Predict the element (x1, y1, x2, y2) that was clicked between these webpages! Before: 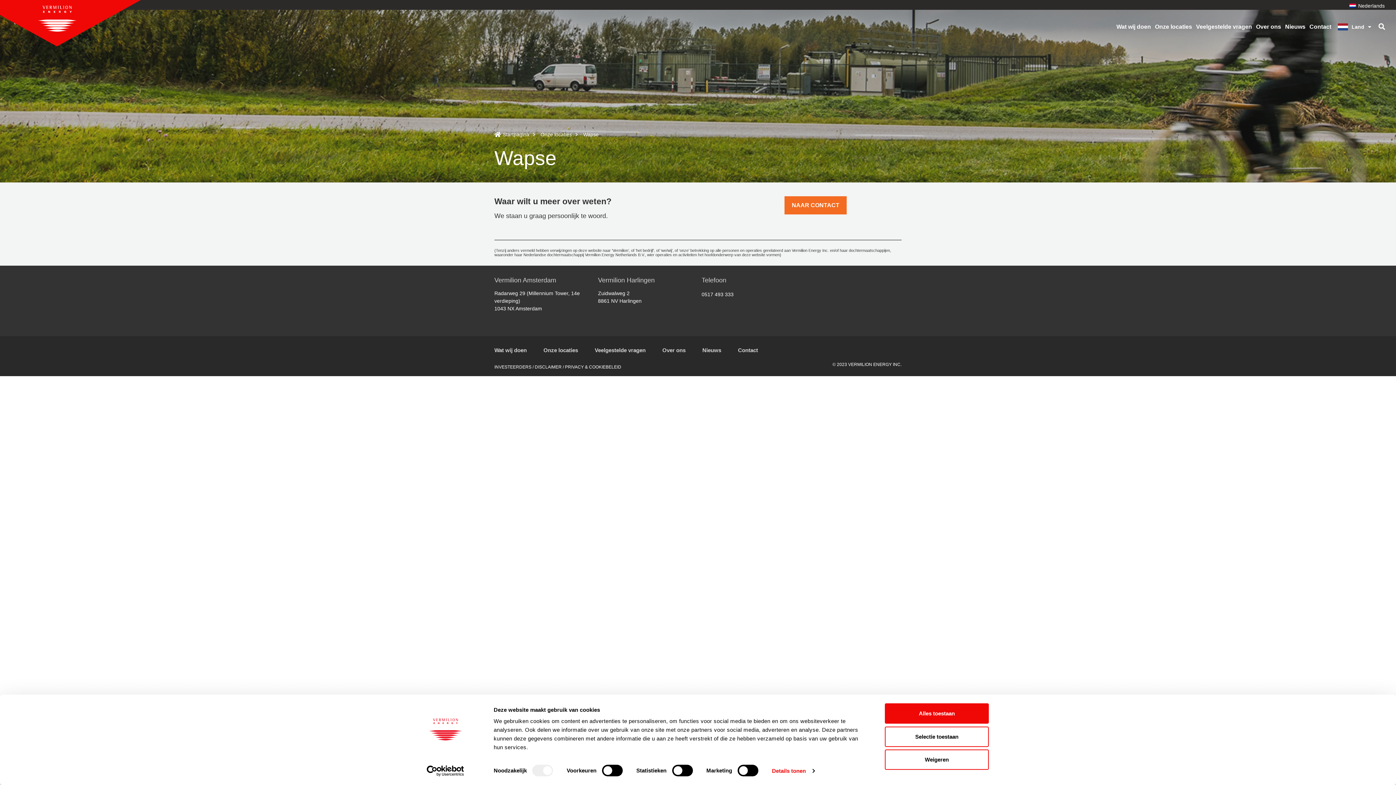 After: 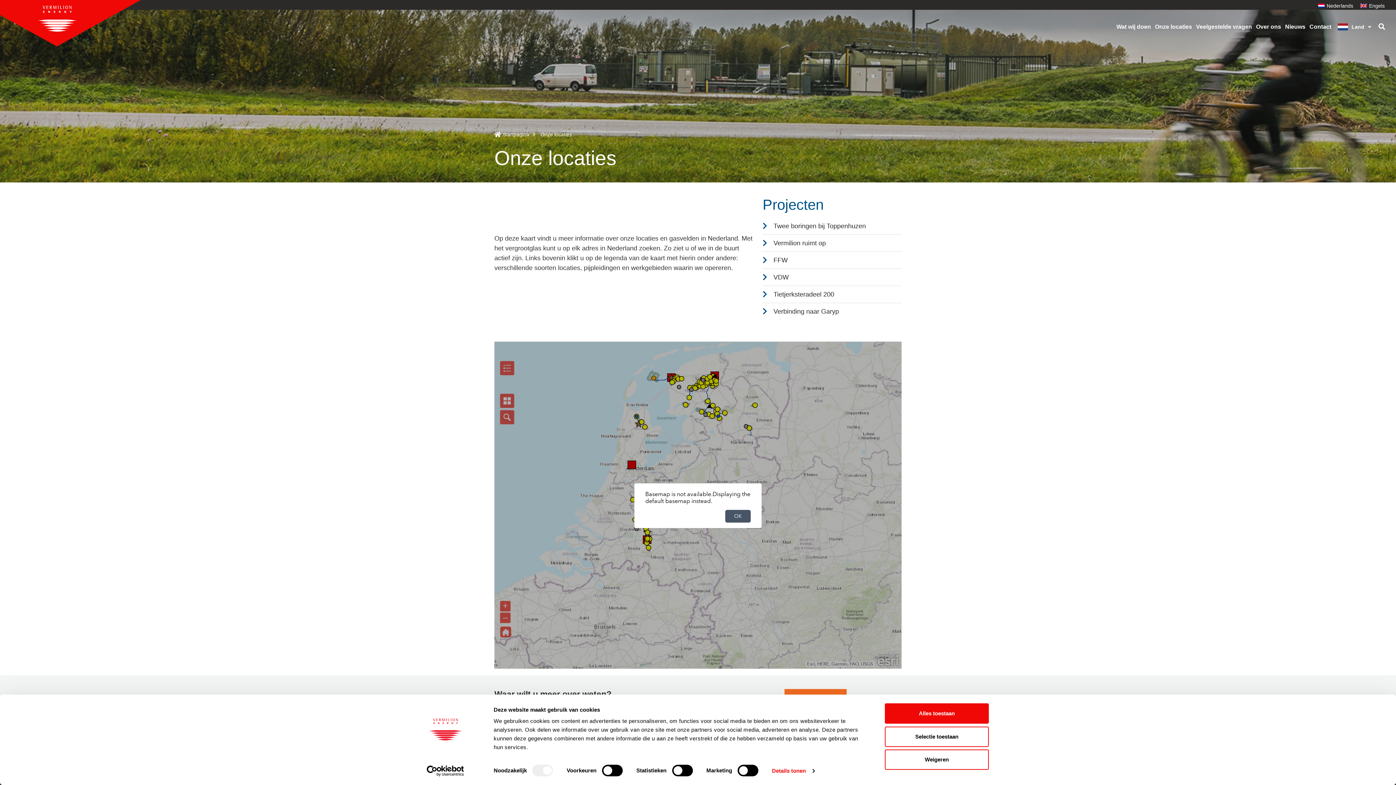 Action: bbox: (1161, 18, 1200, 35) label: Onze locaties